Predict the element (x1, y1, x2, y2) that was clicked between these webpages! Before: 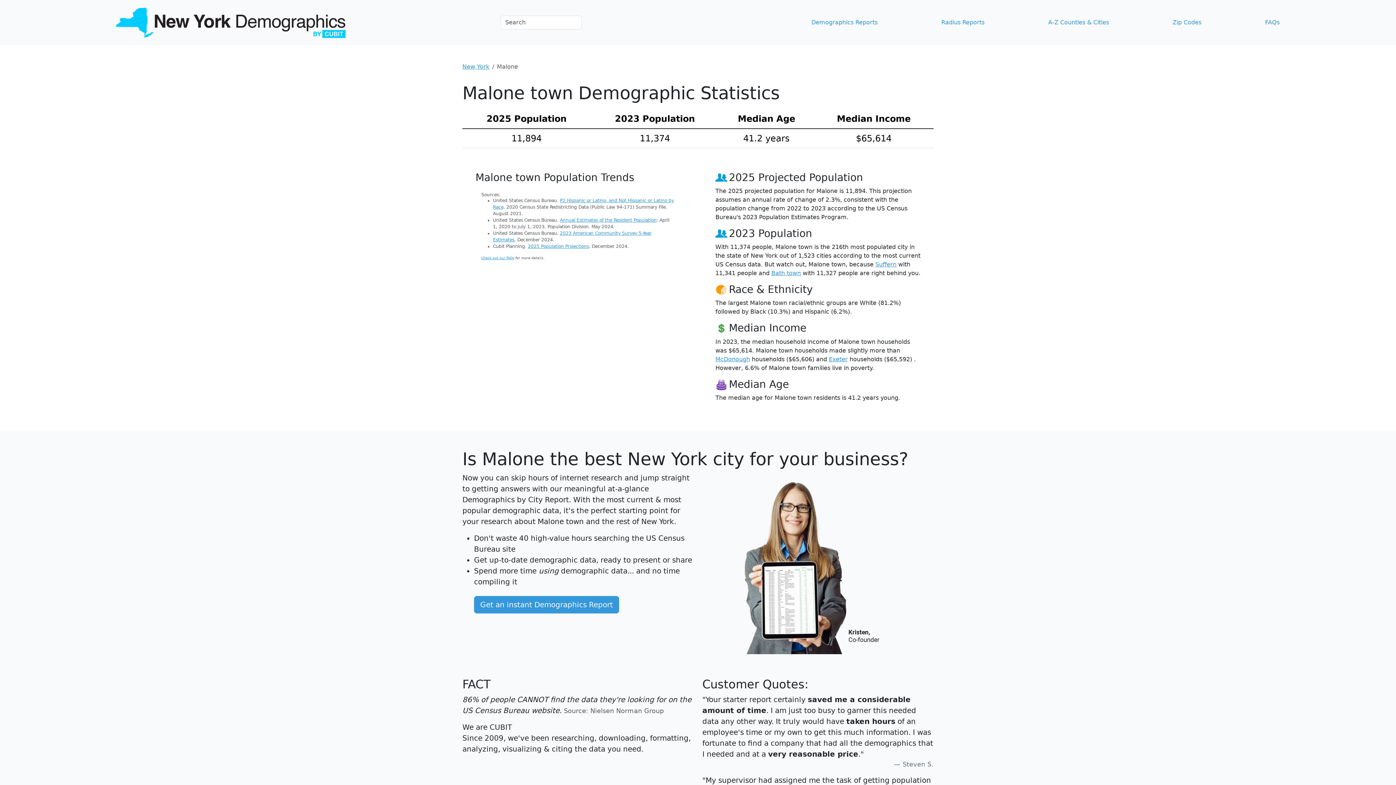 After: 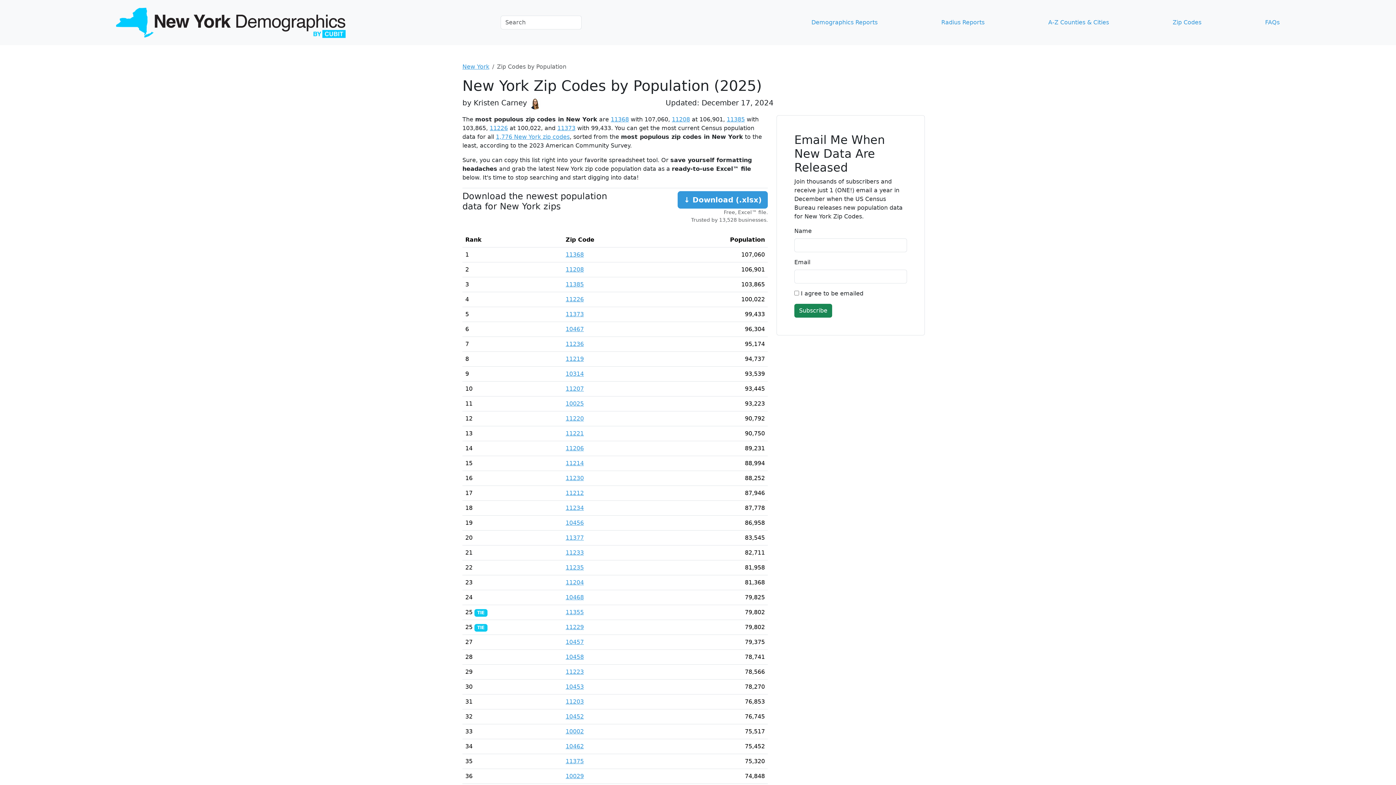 Action: bbox: (1170, 15, 1204, 29) label: Zip Codes